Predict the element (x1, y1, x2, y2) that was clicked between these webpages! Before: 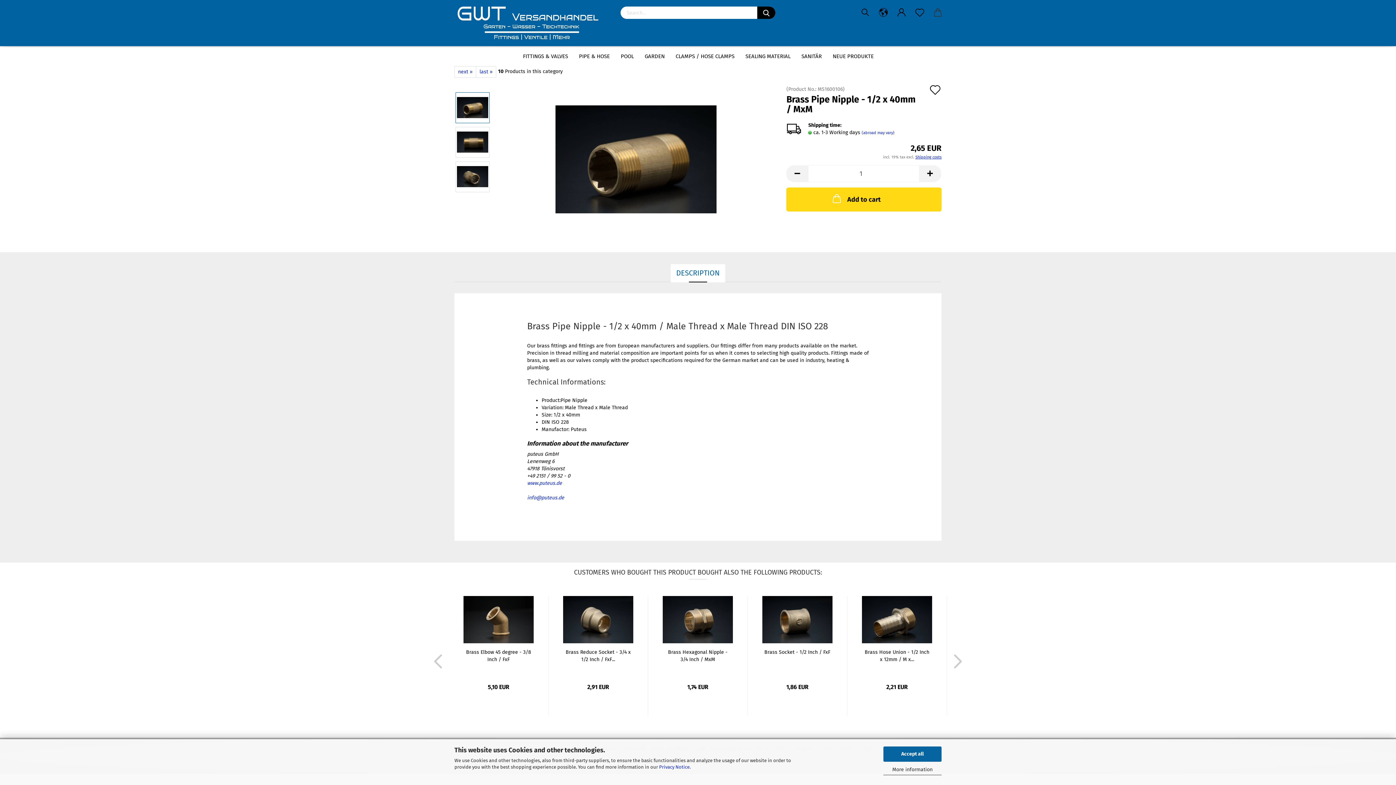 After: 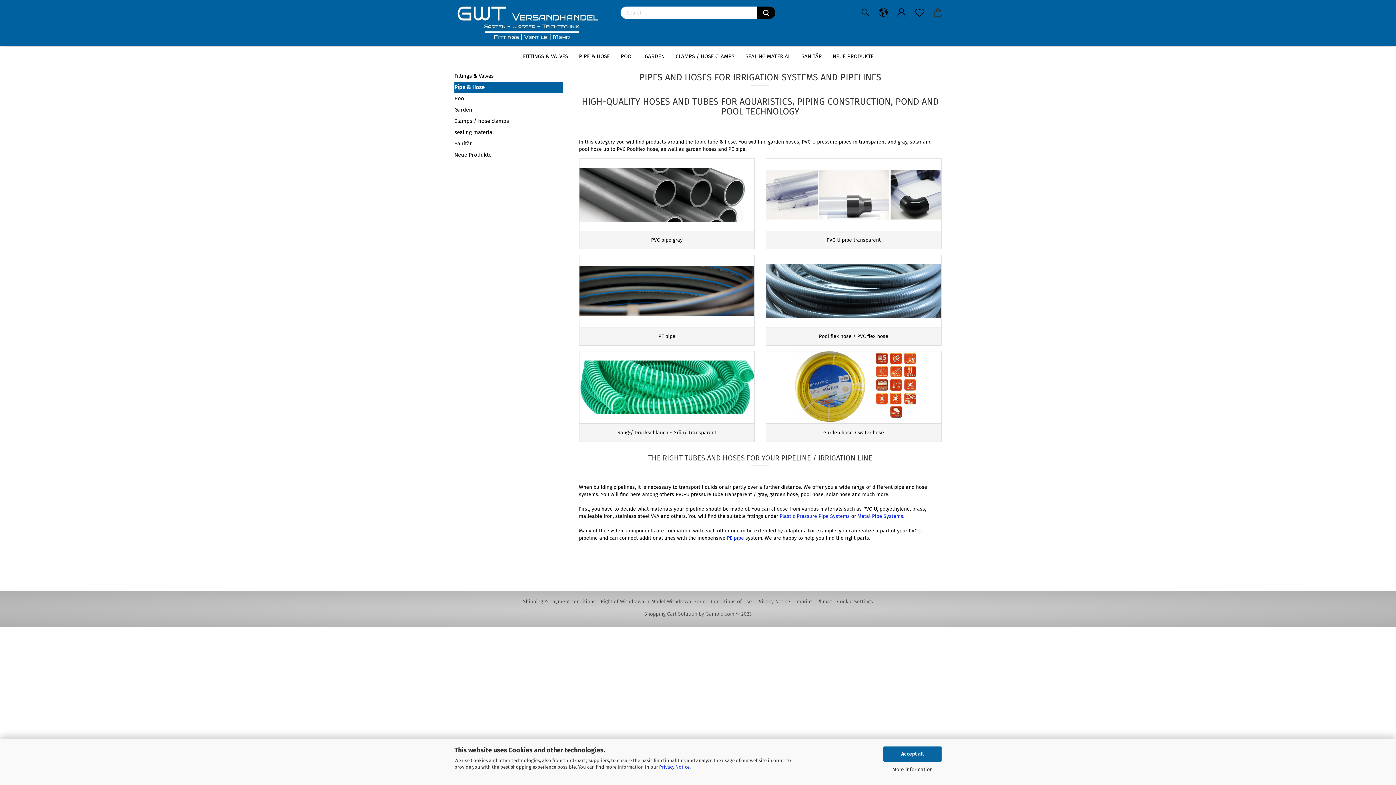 Action: label: PIPE & HOSE bbox: (573, 47, 615, 64)